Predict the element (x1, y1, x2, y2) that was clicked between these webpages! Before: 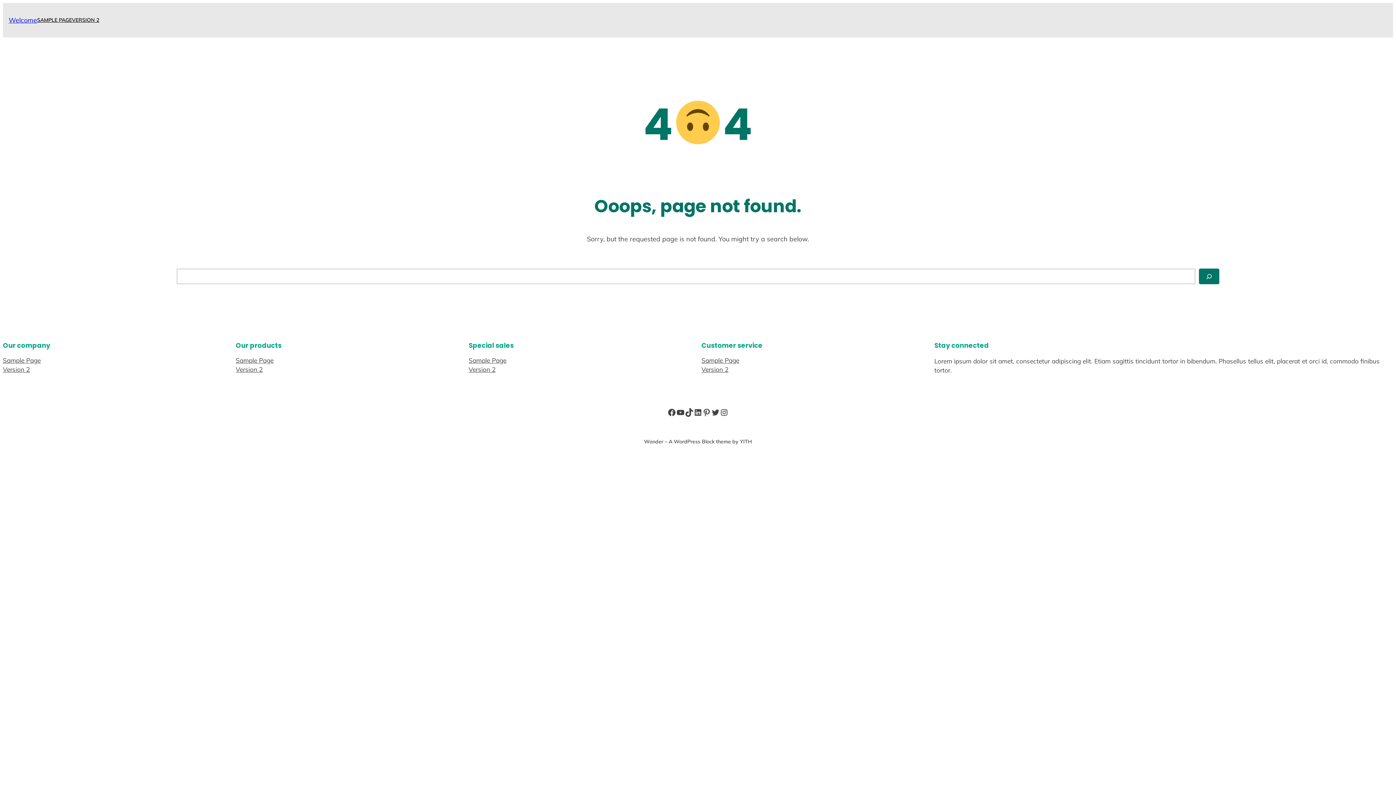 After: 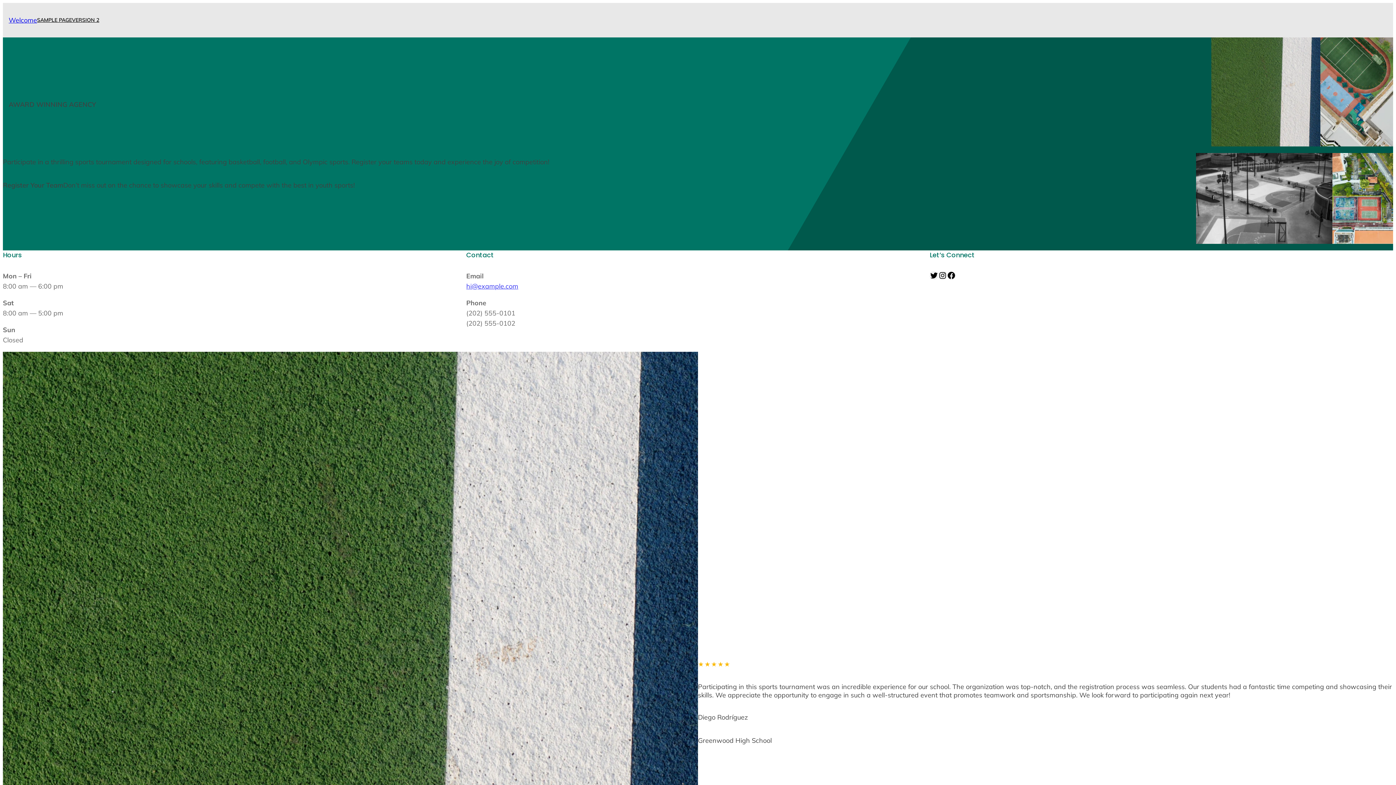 Action: label: VERSION 2 bbox: (72, 16, 99, 24)